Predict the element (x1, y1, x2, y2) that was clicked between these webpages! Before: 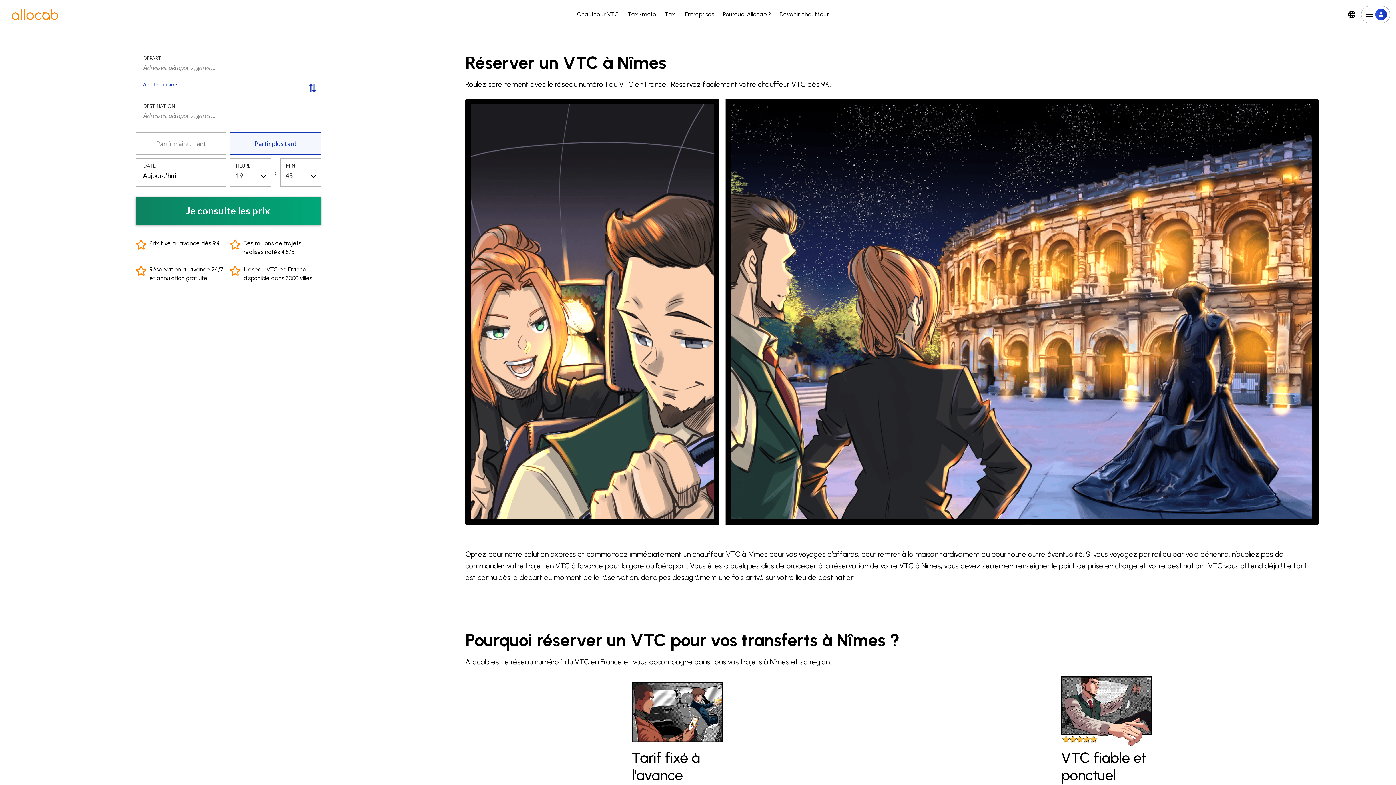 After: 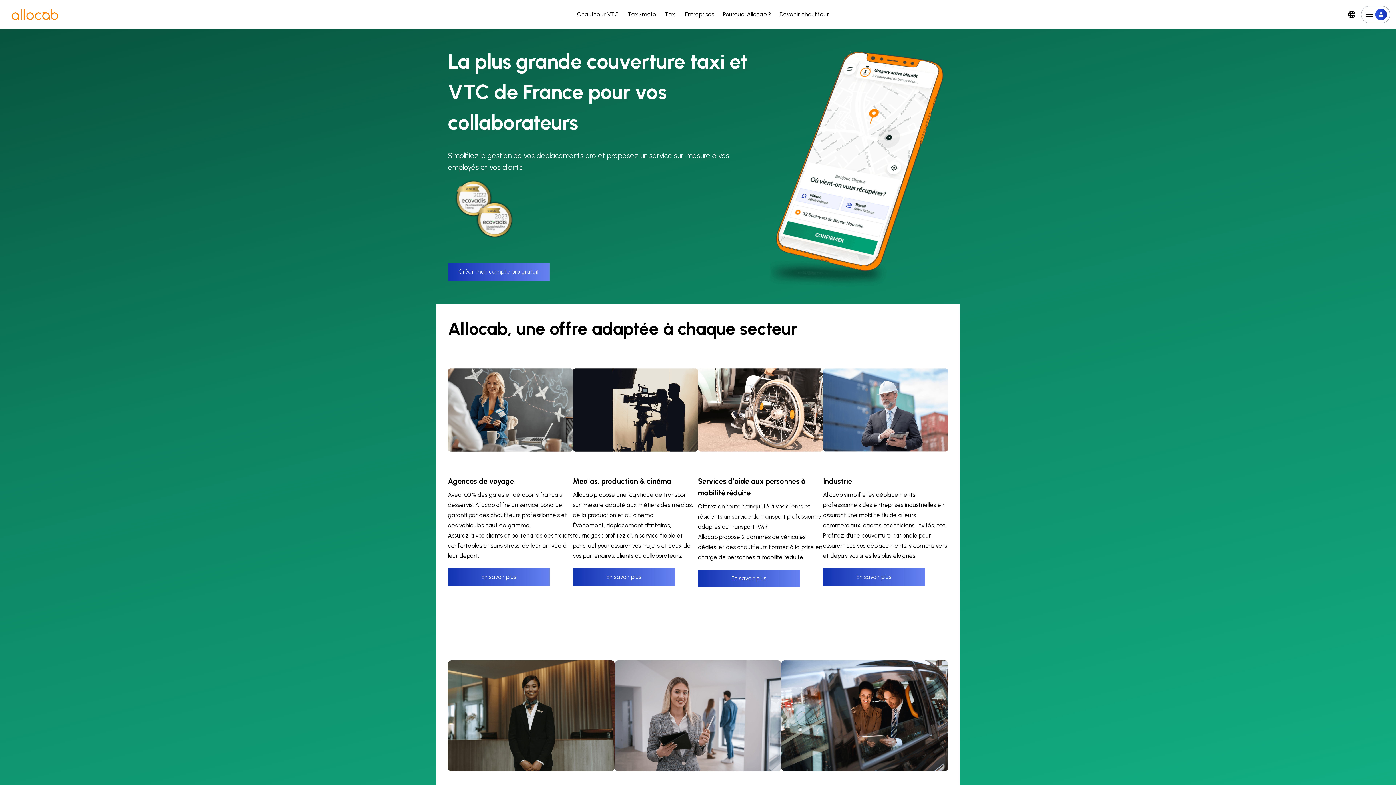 Action: label: Entreprises bbox: (685, 0, 714, 29)